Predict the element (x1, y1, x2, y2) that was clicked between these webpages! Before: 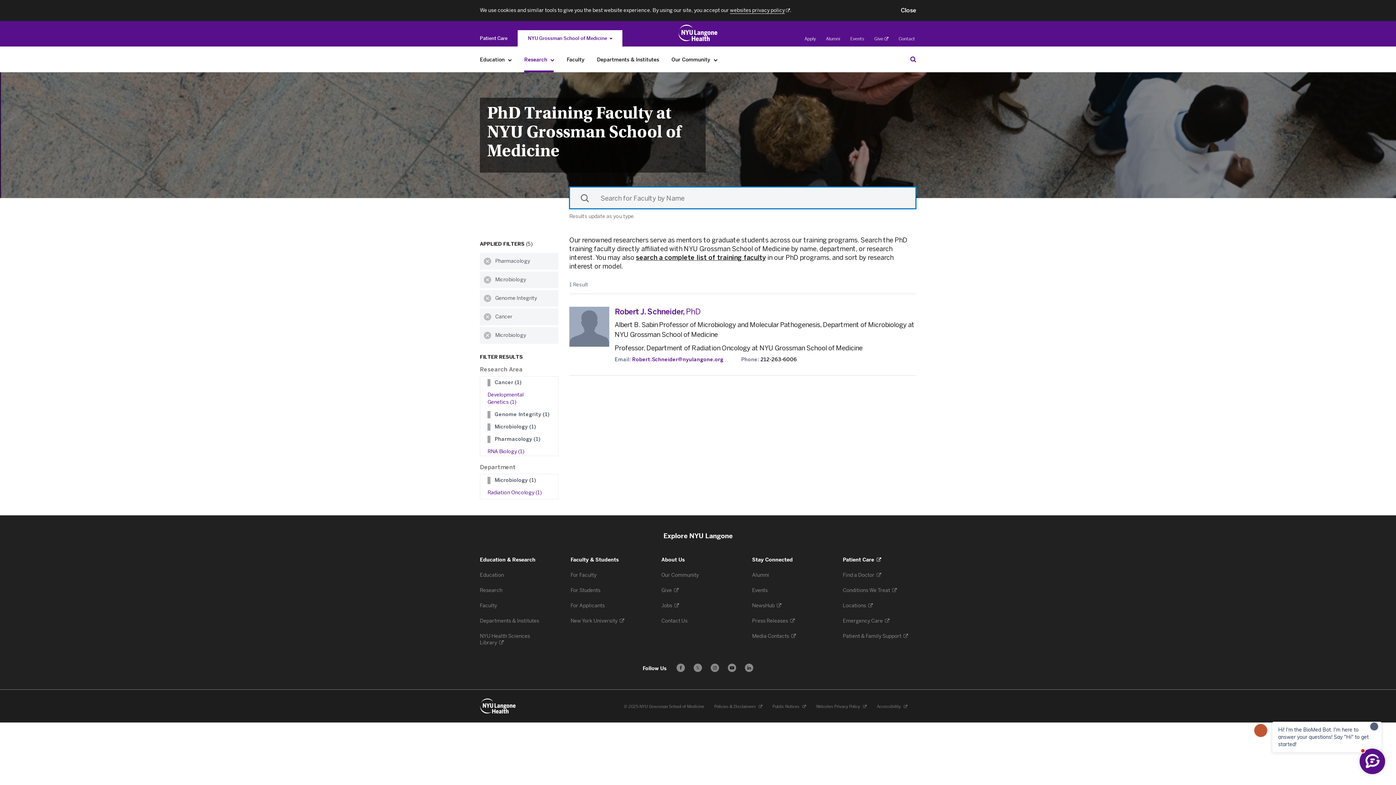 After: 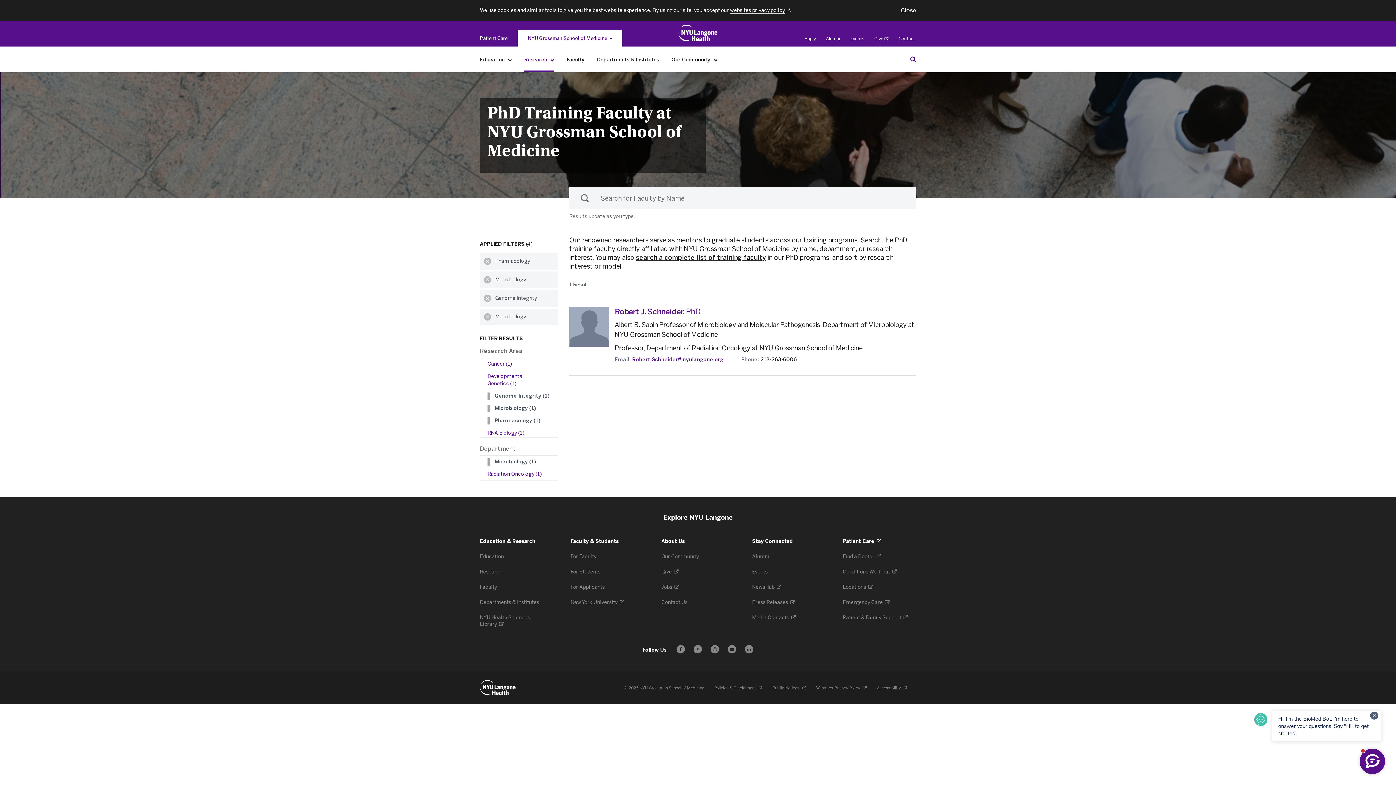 Action: label: Cancer (1) bbox: (494, 379, 553, 386)